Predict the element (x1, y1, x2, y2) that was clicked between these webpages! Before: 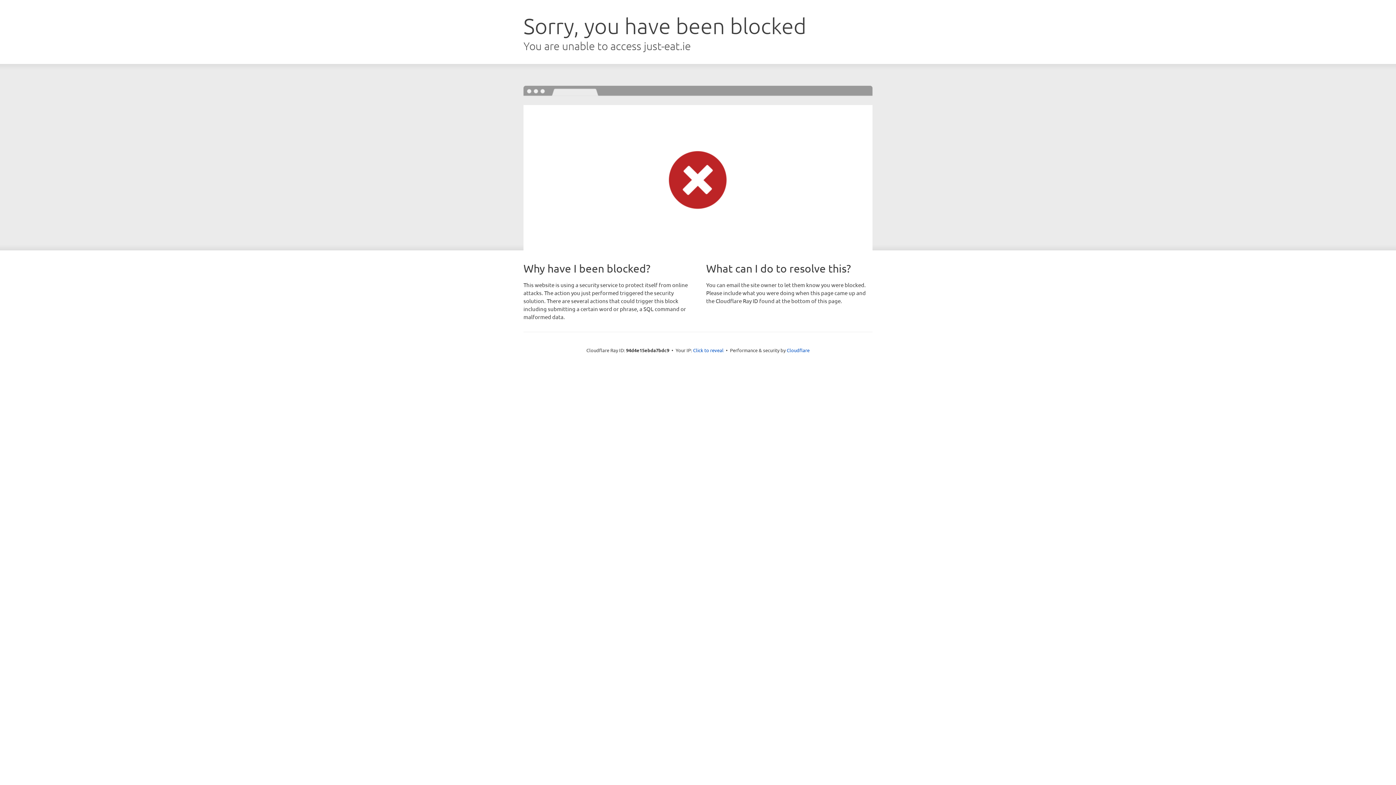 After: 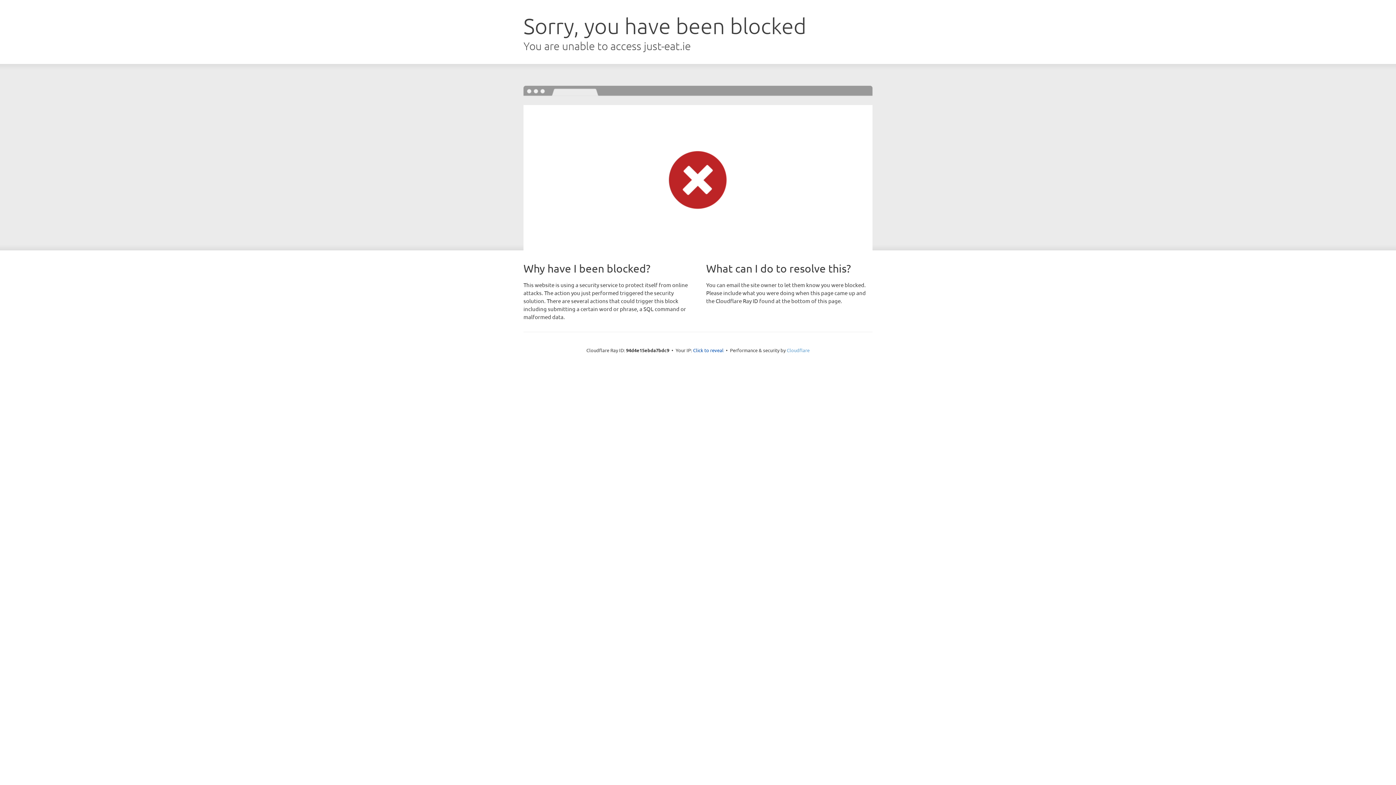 Action: label: Cloudflare bbox: (786, 347, 809, 353)